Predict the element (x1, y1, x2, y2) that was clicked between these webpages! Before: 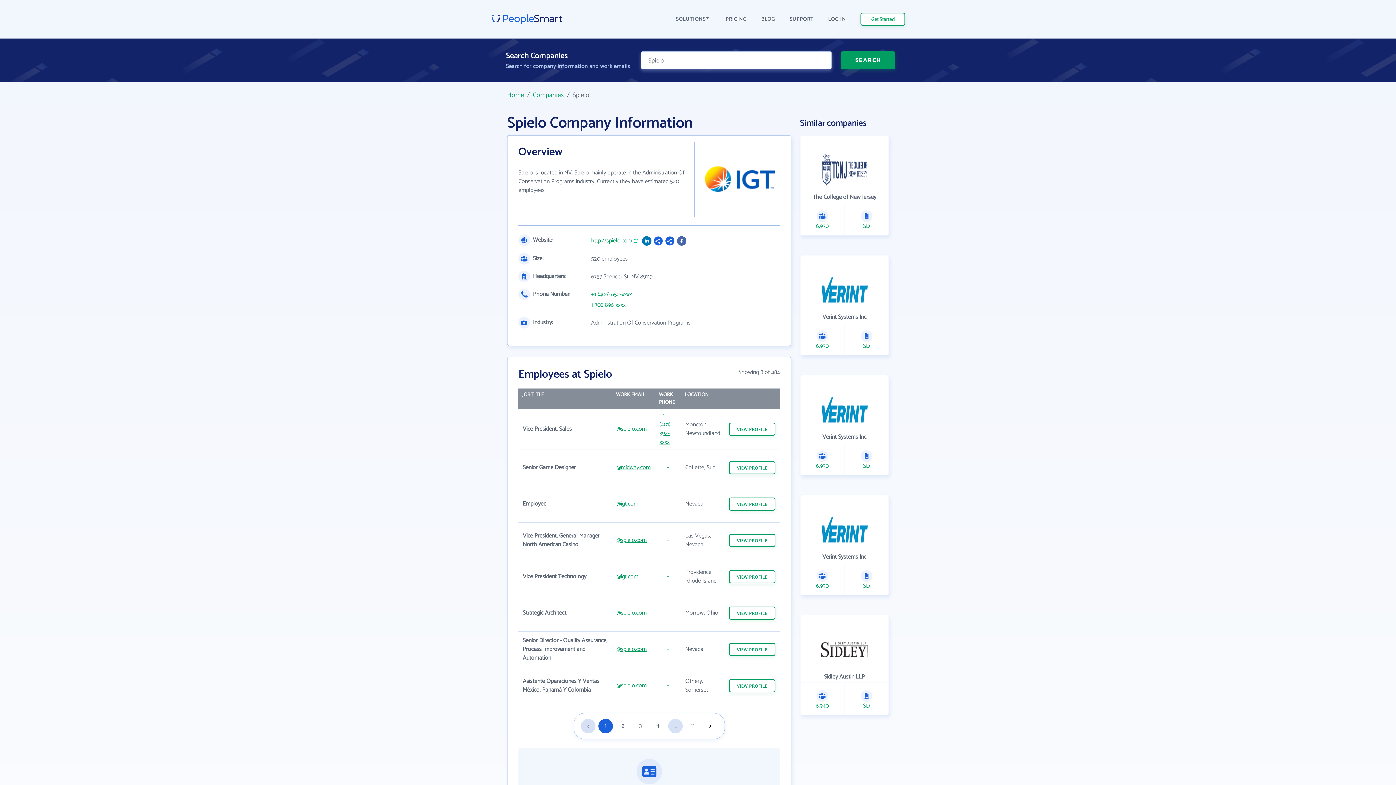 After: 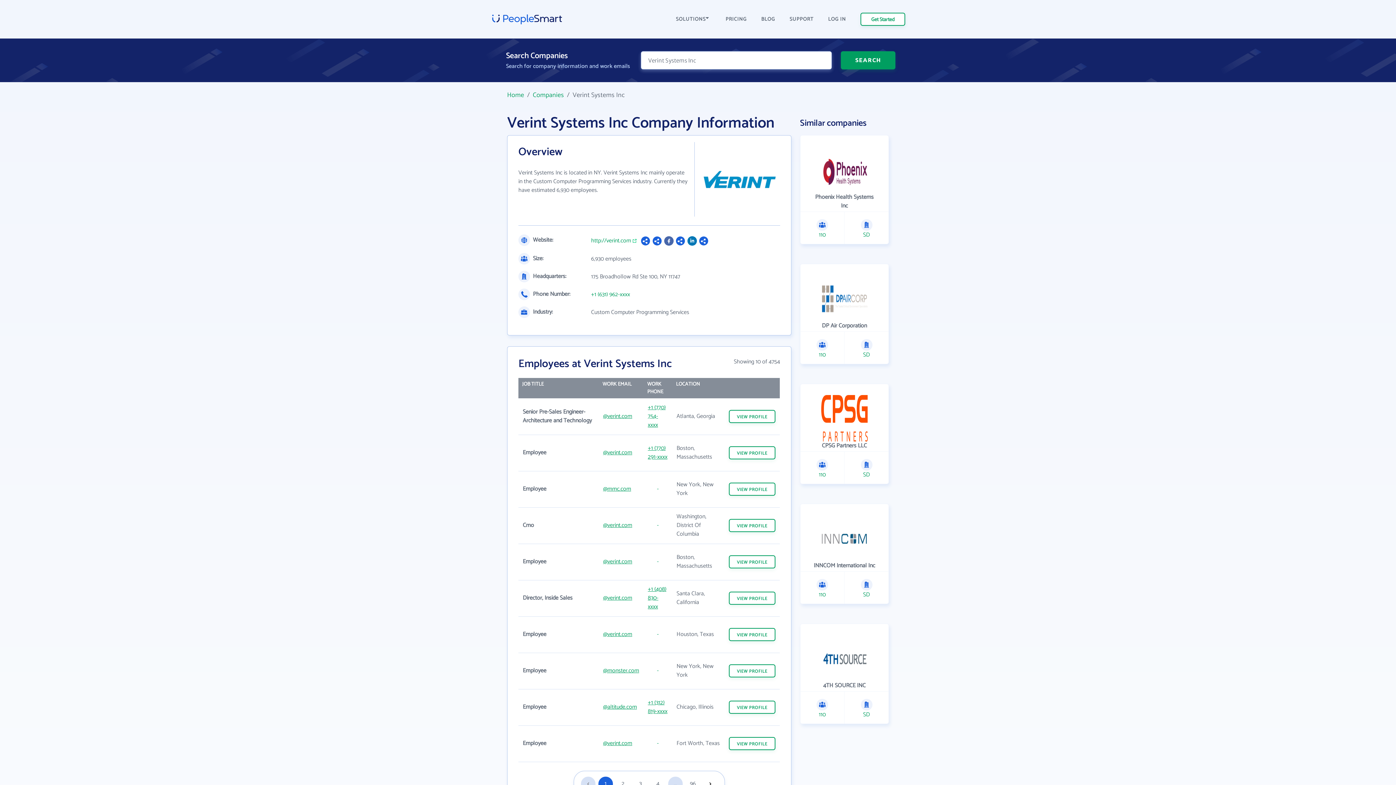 Action: label: Verint Systems Inc

6,930

SD bbox: (800, 375, 889, 475)